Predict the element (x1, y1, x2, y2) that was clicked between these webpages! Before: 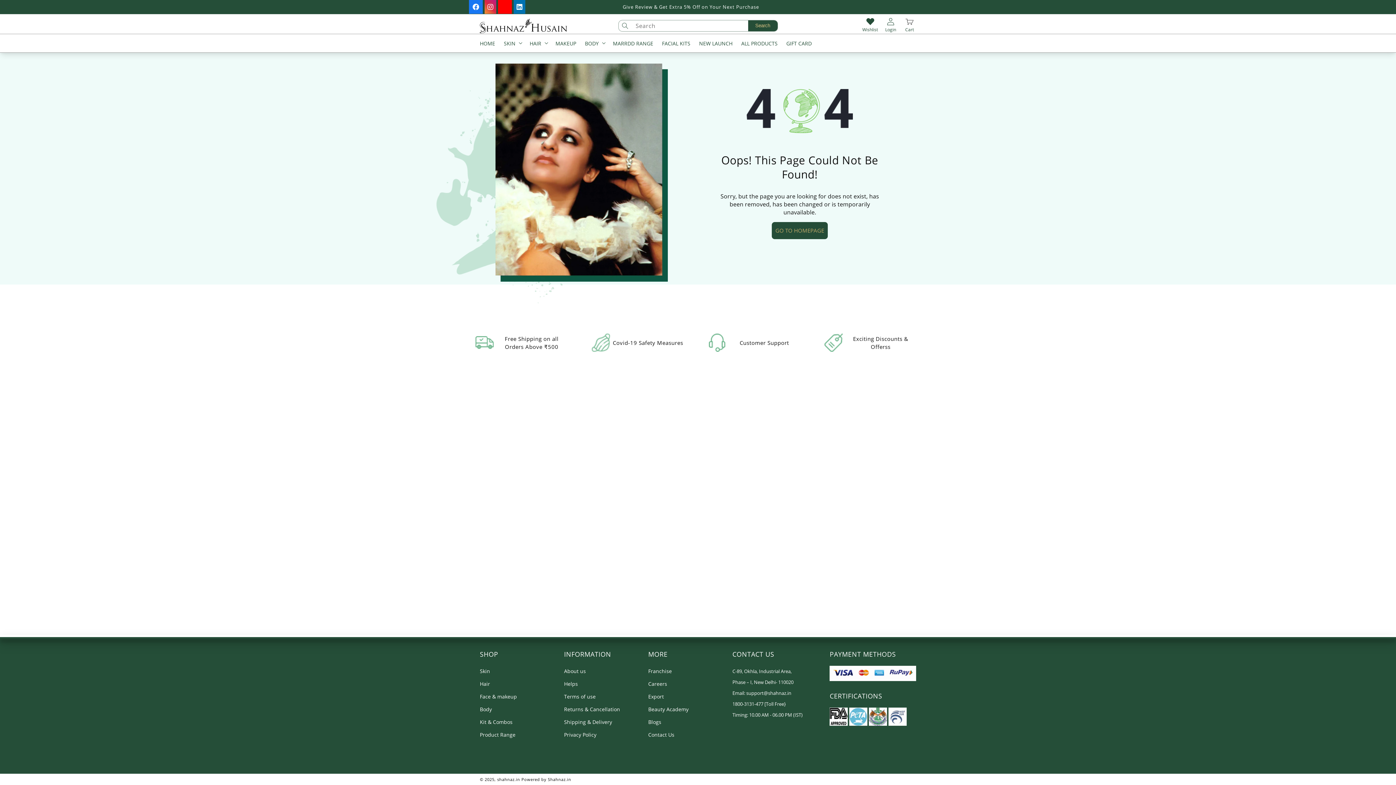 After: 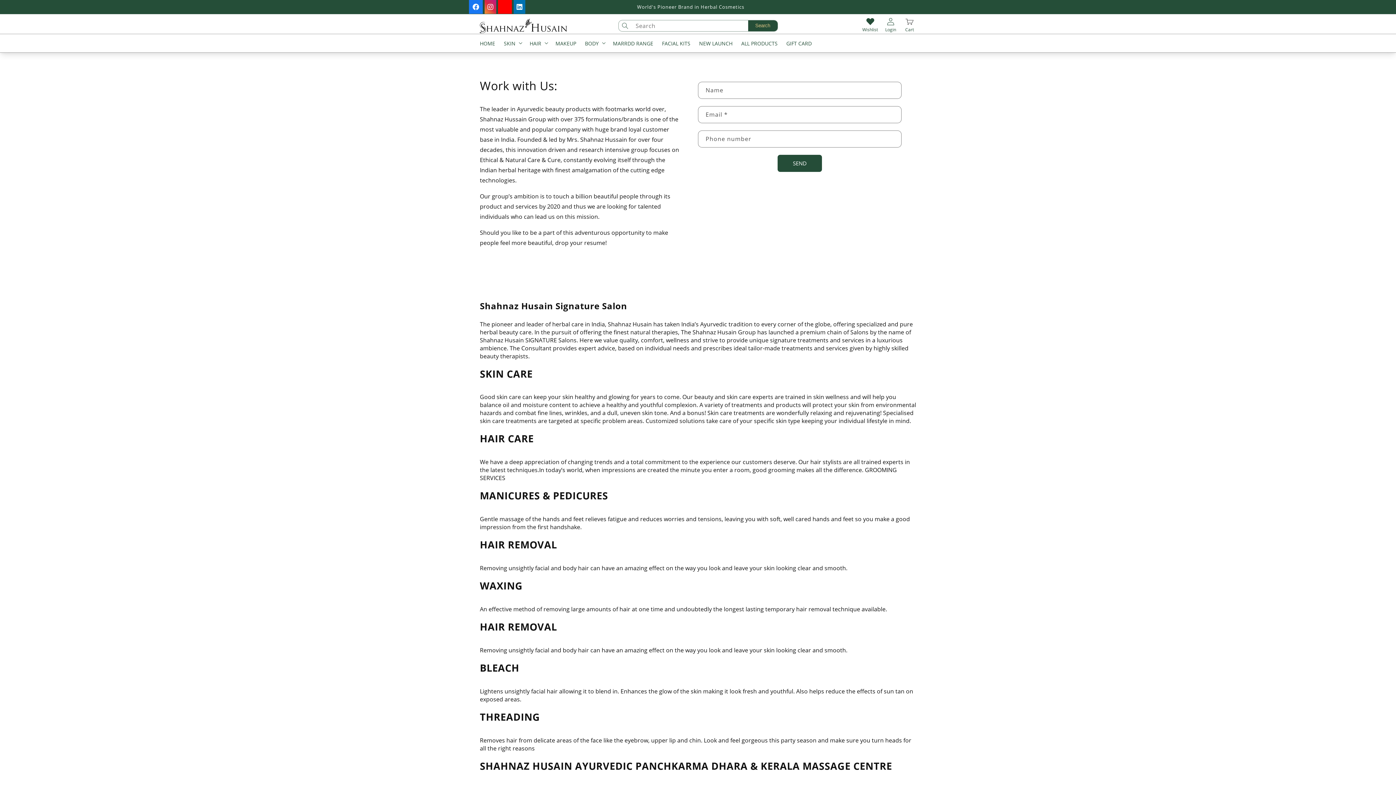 Action: bbox: (648, 677, 667, 690) label: Careers